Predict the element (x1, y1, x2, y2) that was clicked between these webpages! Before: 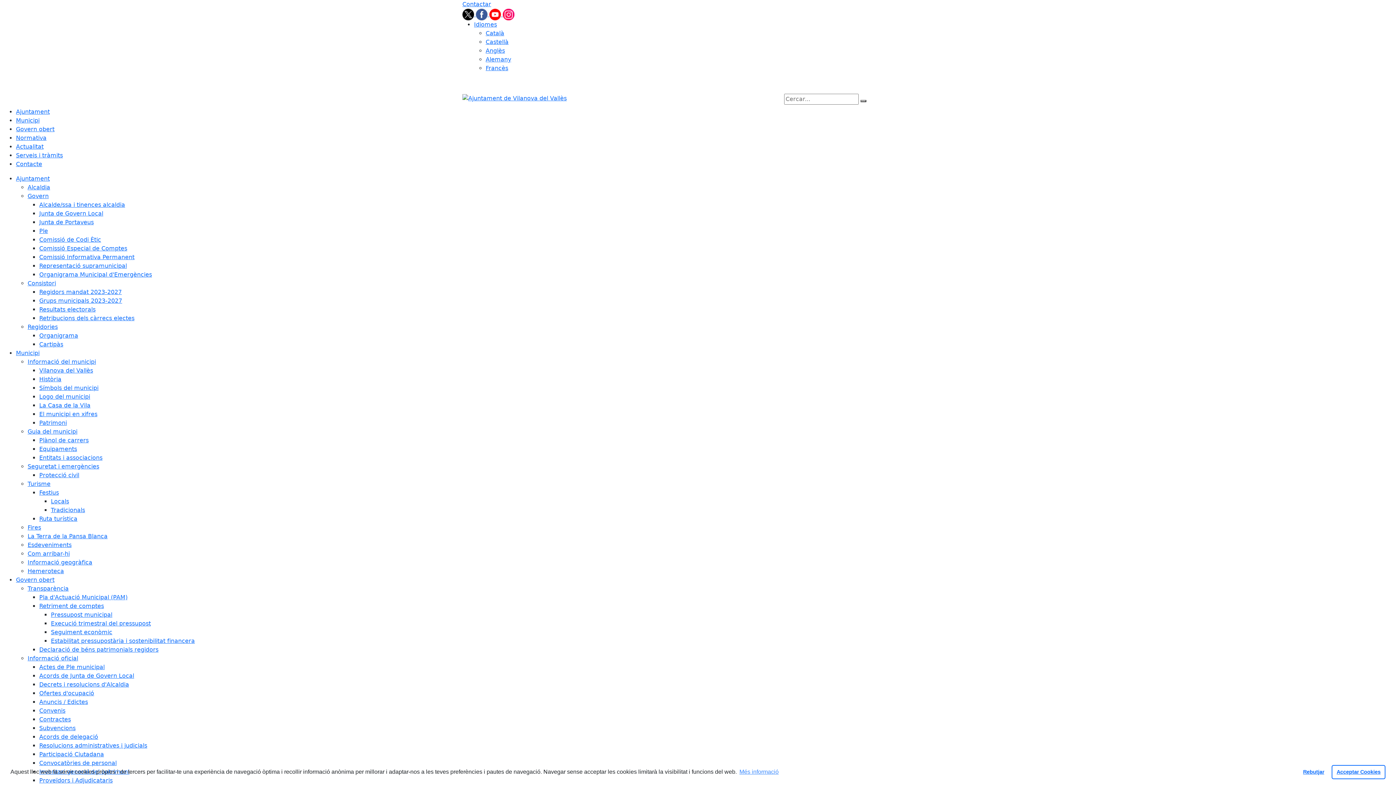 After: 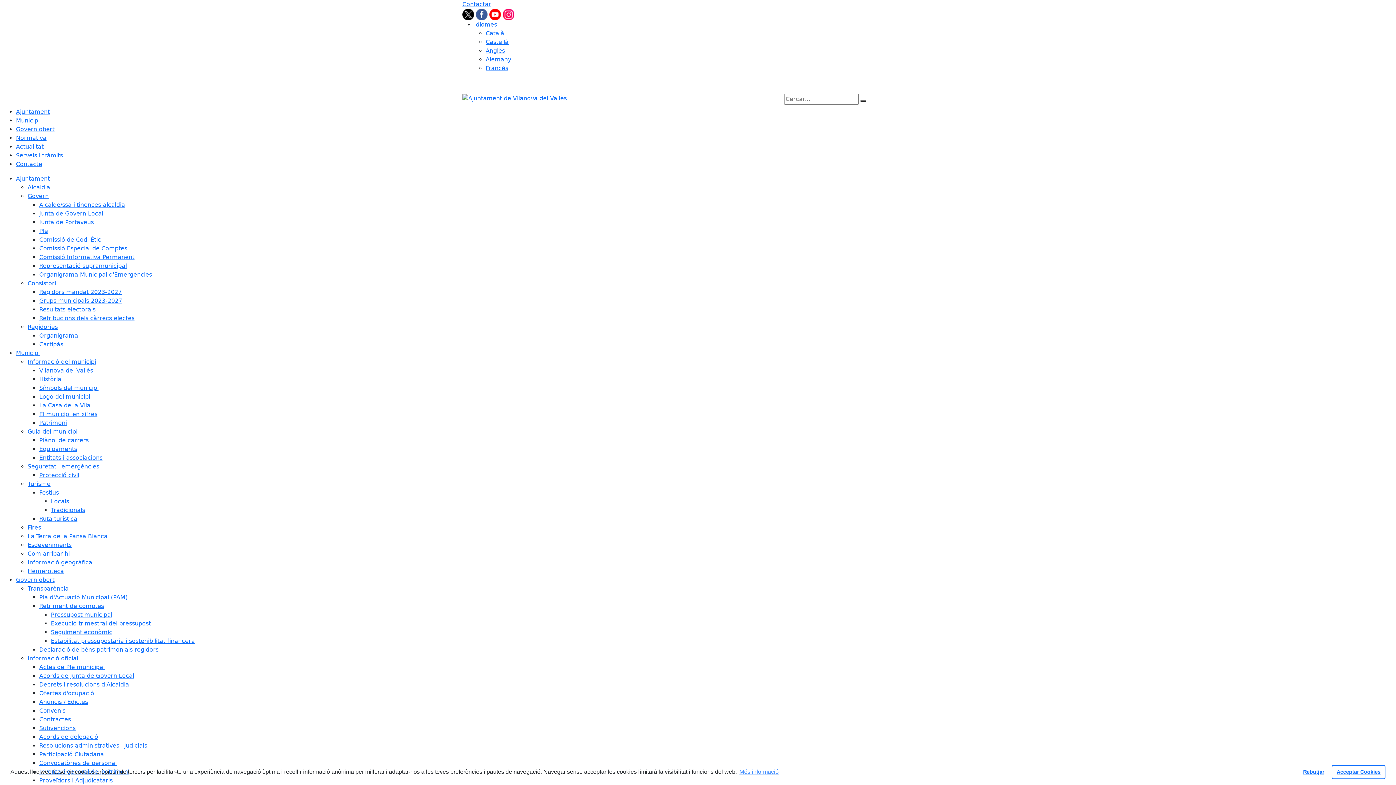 Action: bbox: (39, 515, 77, 522) label: Ruta turística